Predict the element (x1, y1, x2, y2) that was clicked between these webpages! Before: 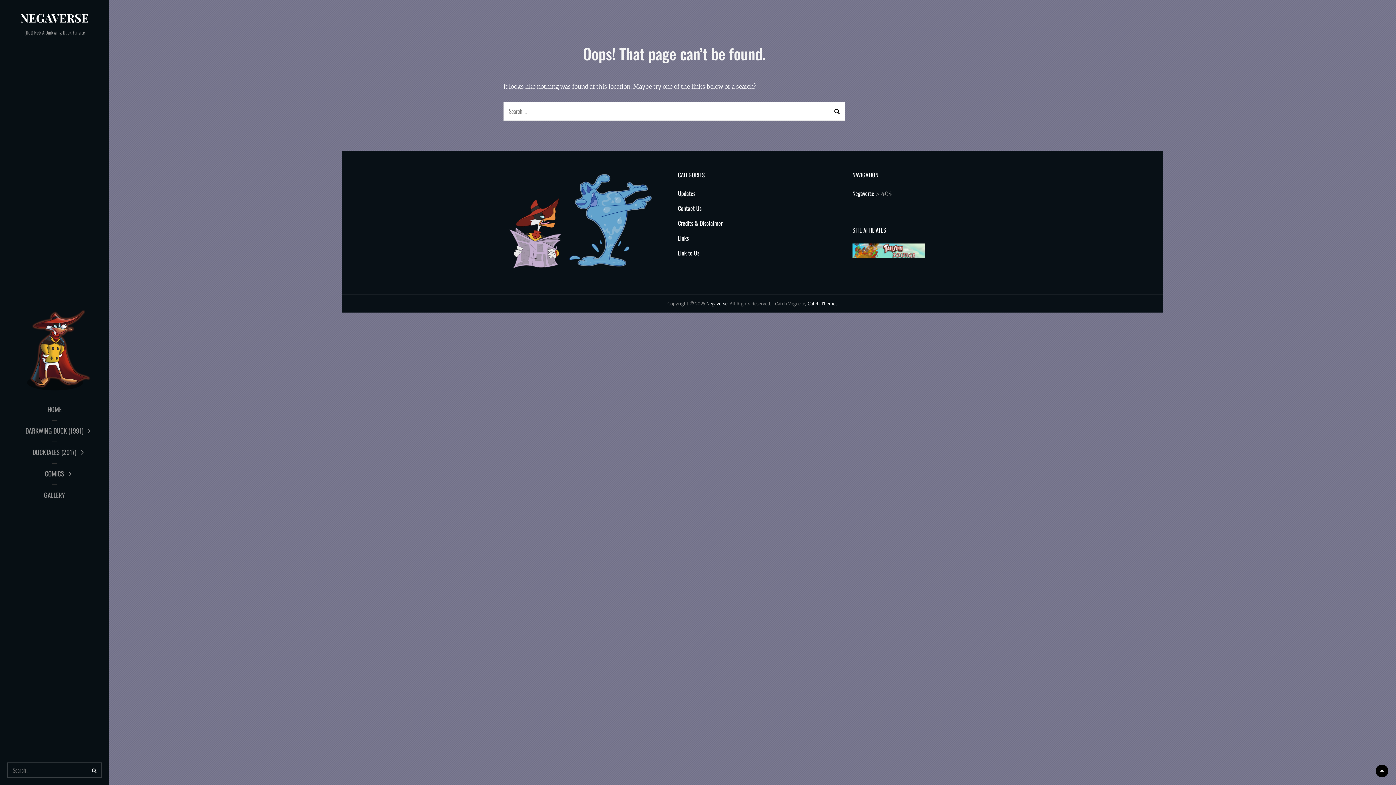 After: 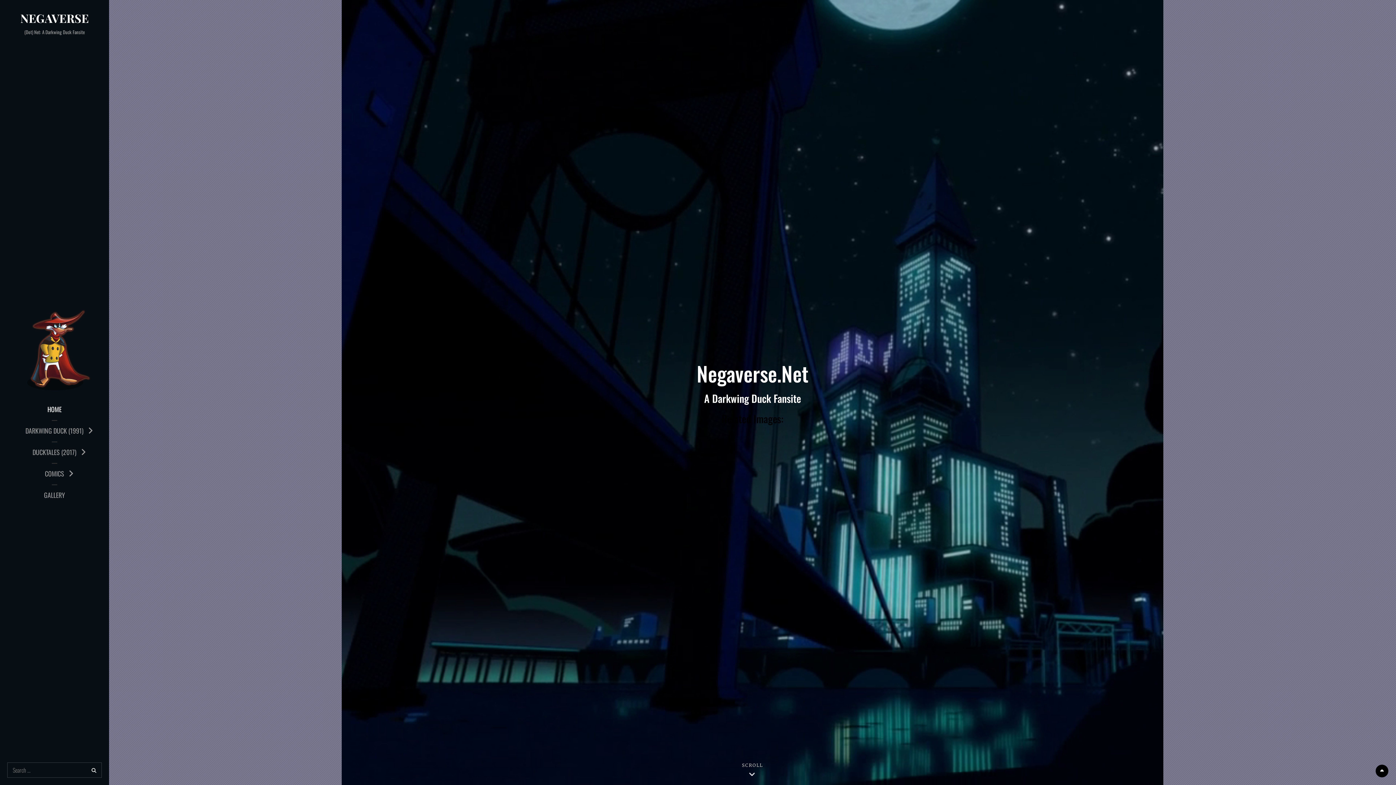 Action: bbox: (0, 296, 109, 420) label: HOME